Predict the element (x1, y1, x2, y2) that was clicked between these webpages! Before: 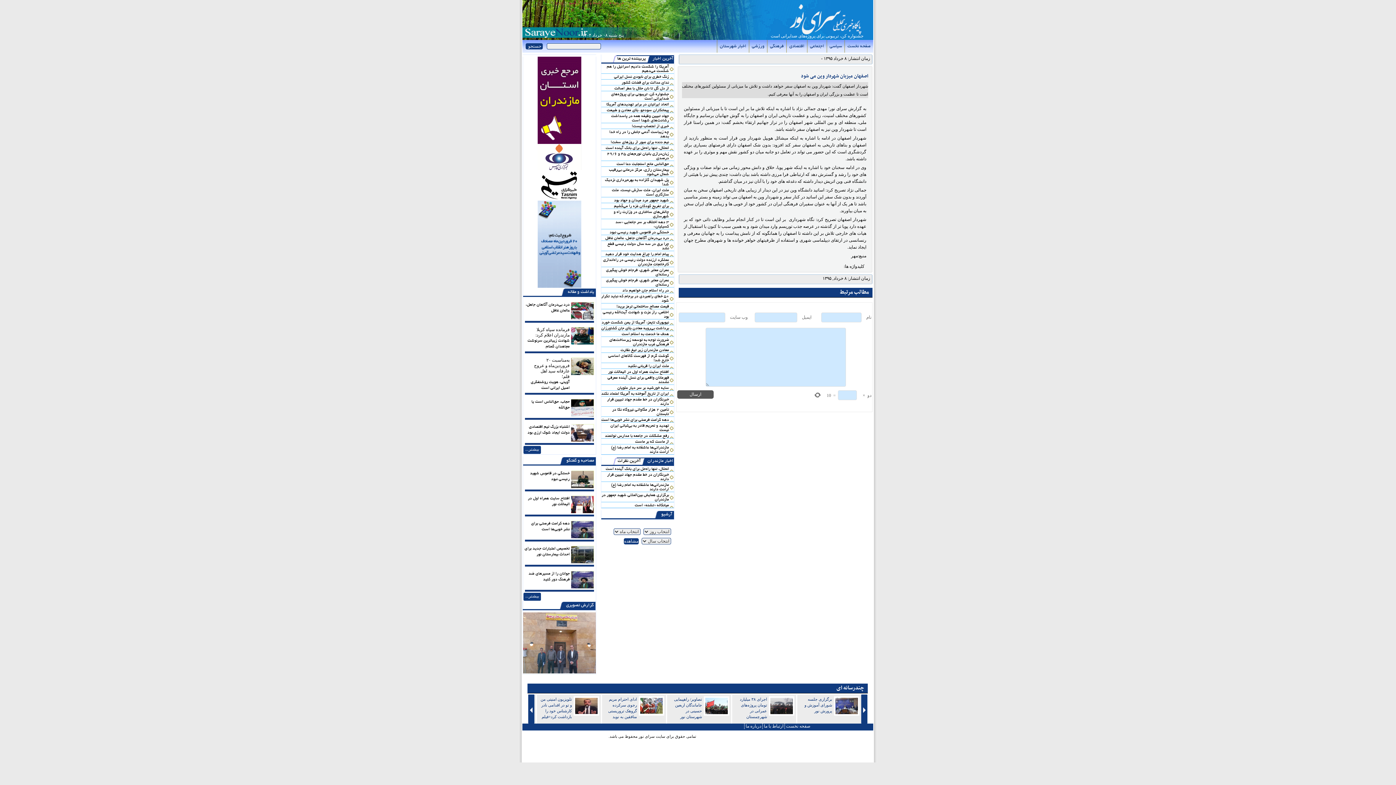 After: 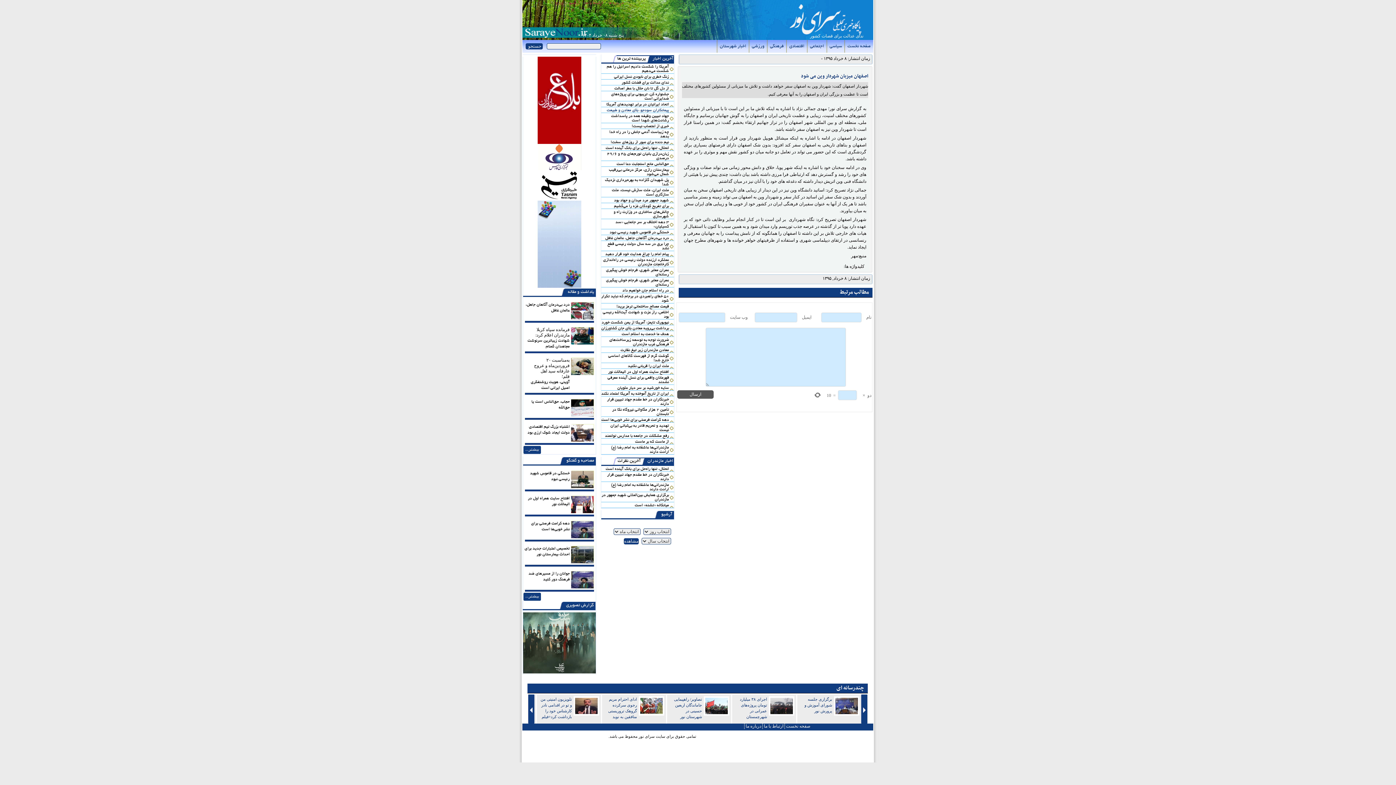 Action: bbox: (606, 108, 669, 112) label: پیمانکاران سودجو، بلای معادن و طبیعت